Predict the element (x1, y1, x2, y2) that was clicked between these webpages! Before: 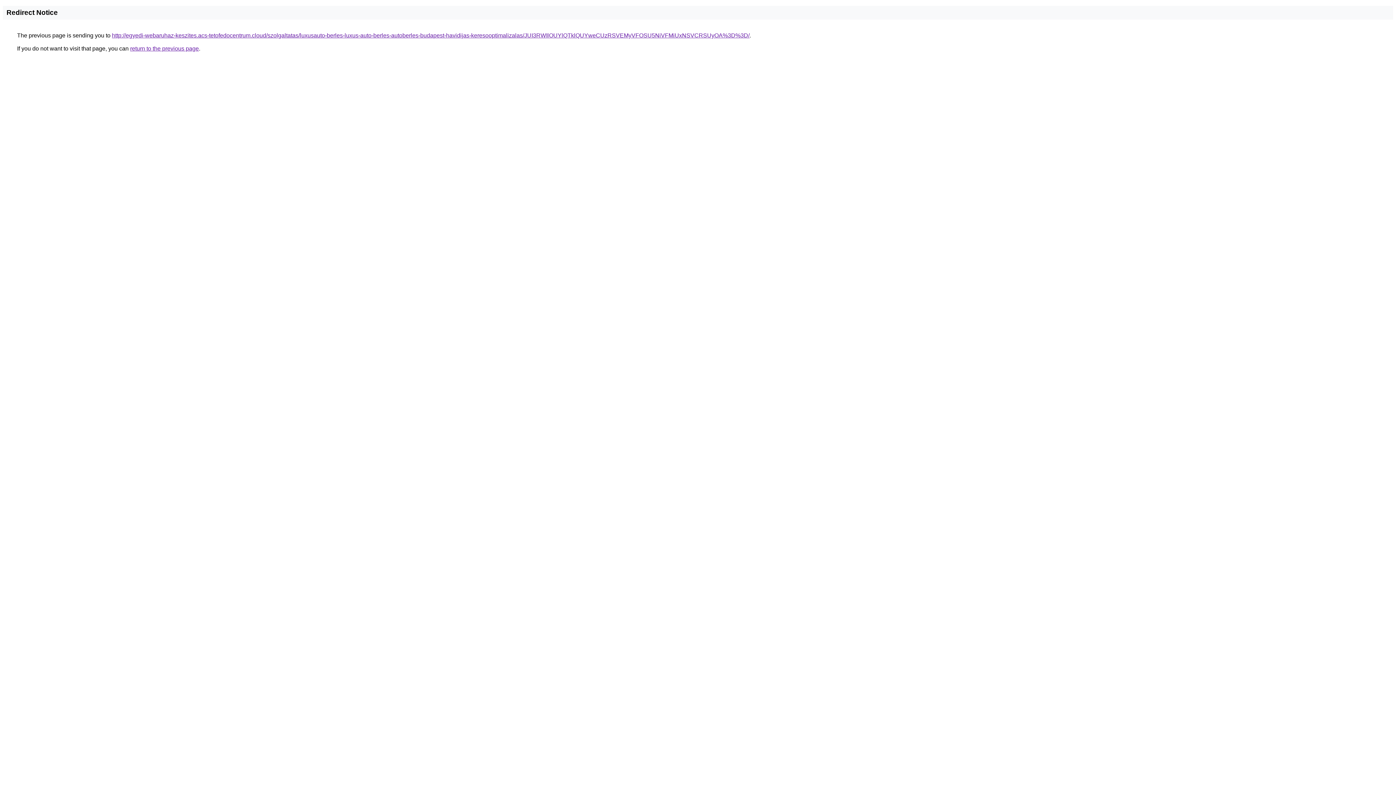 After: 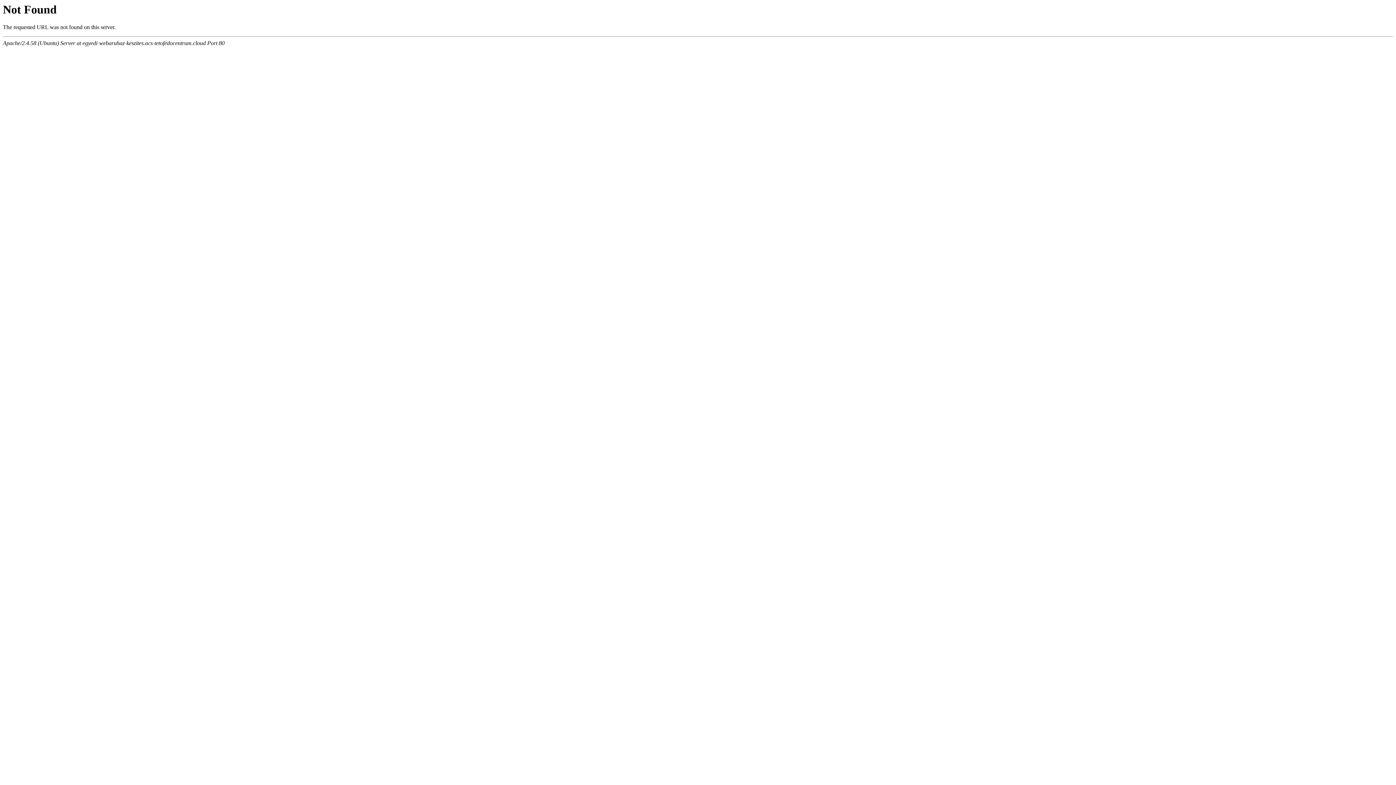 Action: bbox: (112, 32, 749, 38) label: http://egyedi-webaruhaz-keszites.acs-tetofedocentrum.cloud/szolgaltatas/luxusauto-berles-luxus-auto-berles-autoberles-budapest-havidijas-keresooptimalizalas/JUI3RWIlOUYlQTklQUYweCUzRSVEMyVFOSU5NiVFMiUxNSVCRSUyOA%3D%3D/